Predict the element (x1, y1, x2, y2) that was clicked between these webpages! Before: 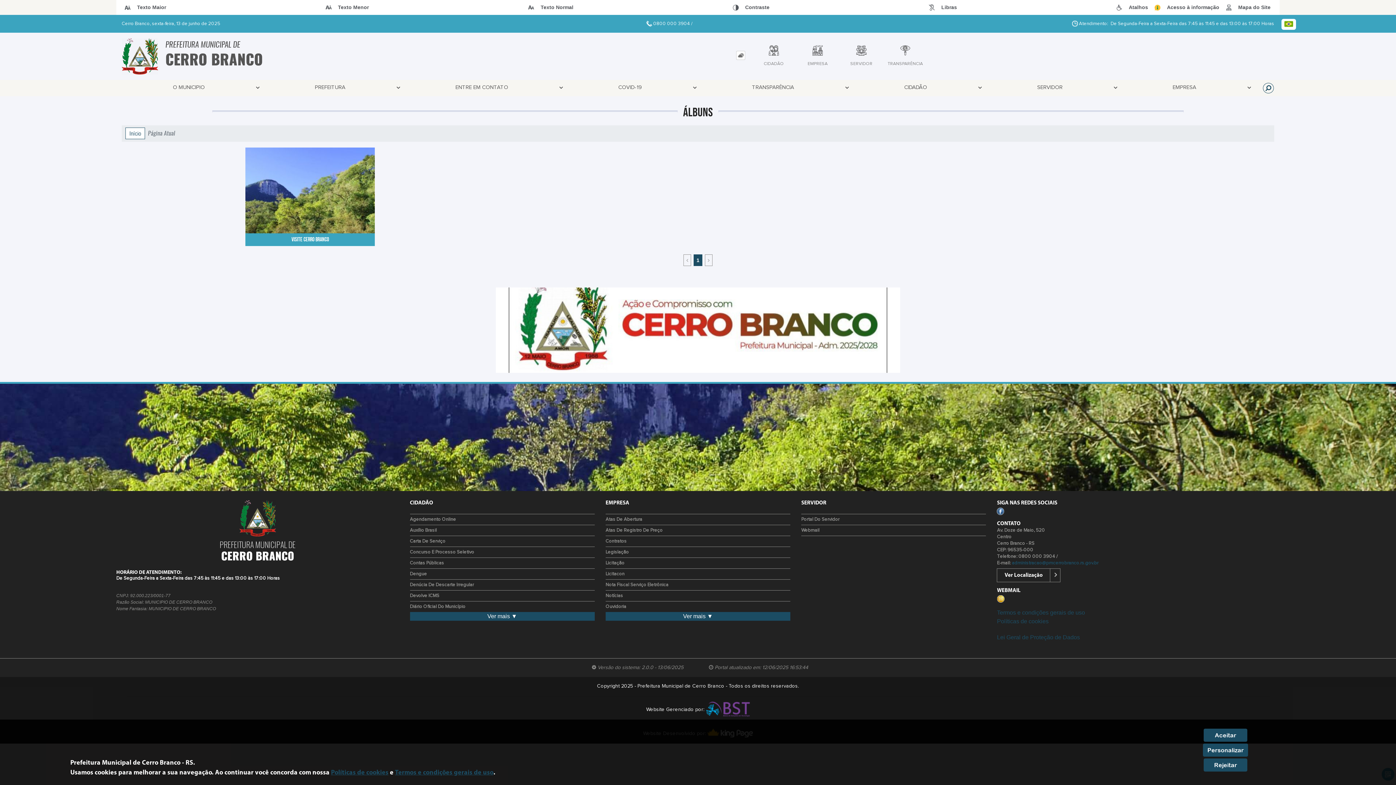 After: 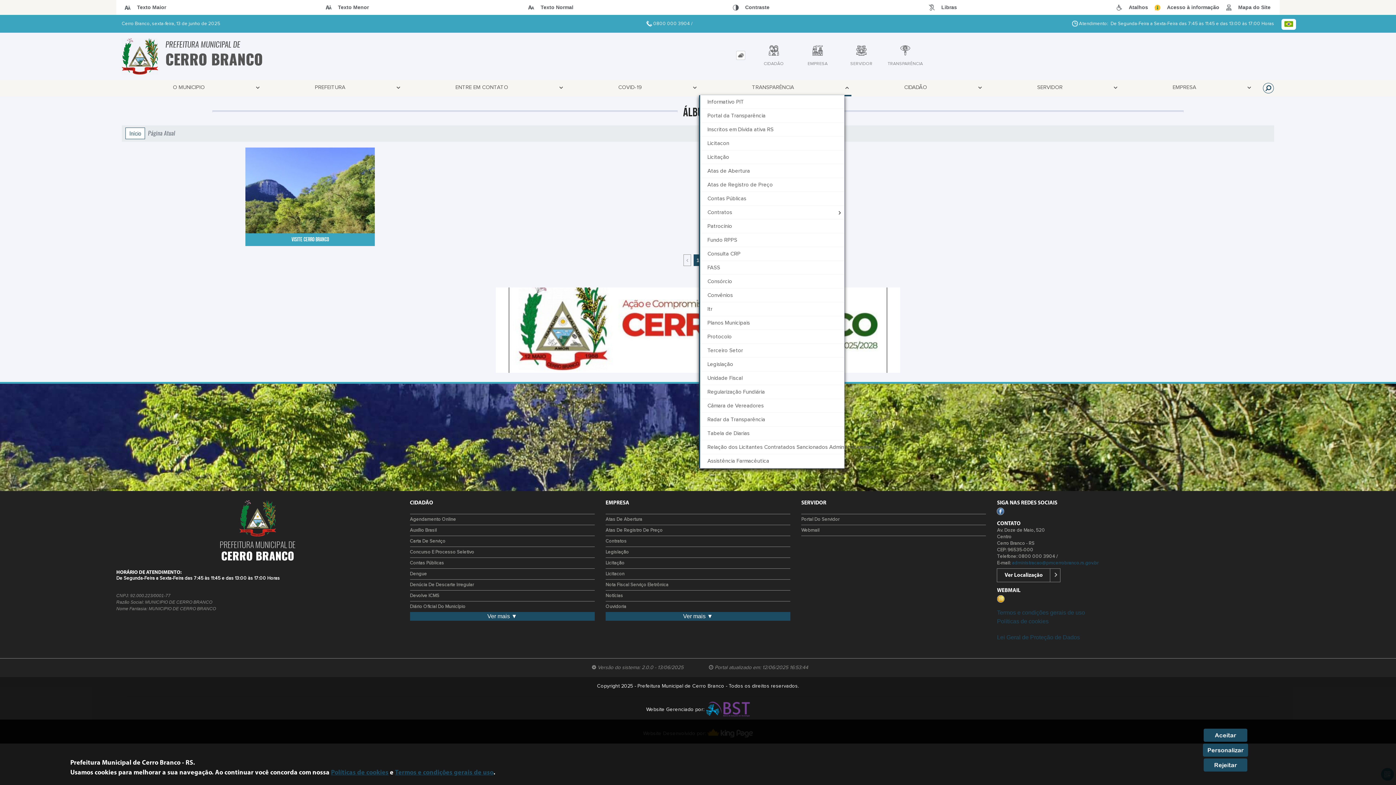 Action: label: TRANSPARÊNCIA bbox: (699, 80, 851, 94)